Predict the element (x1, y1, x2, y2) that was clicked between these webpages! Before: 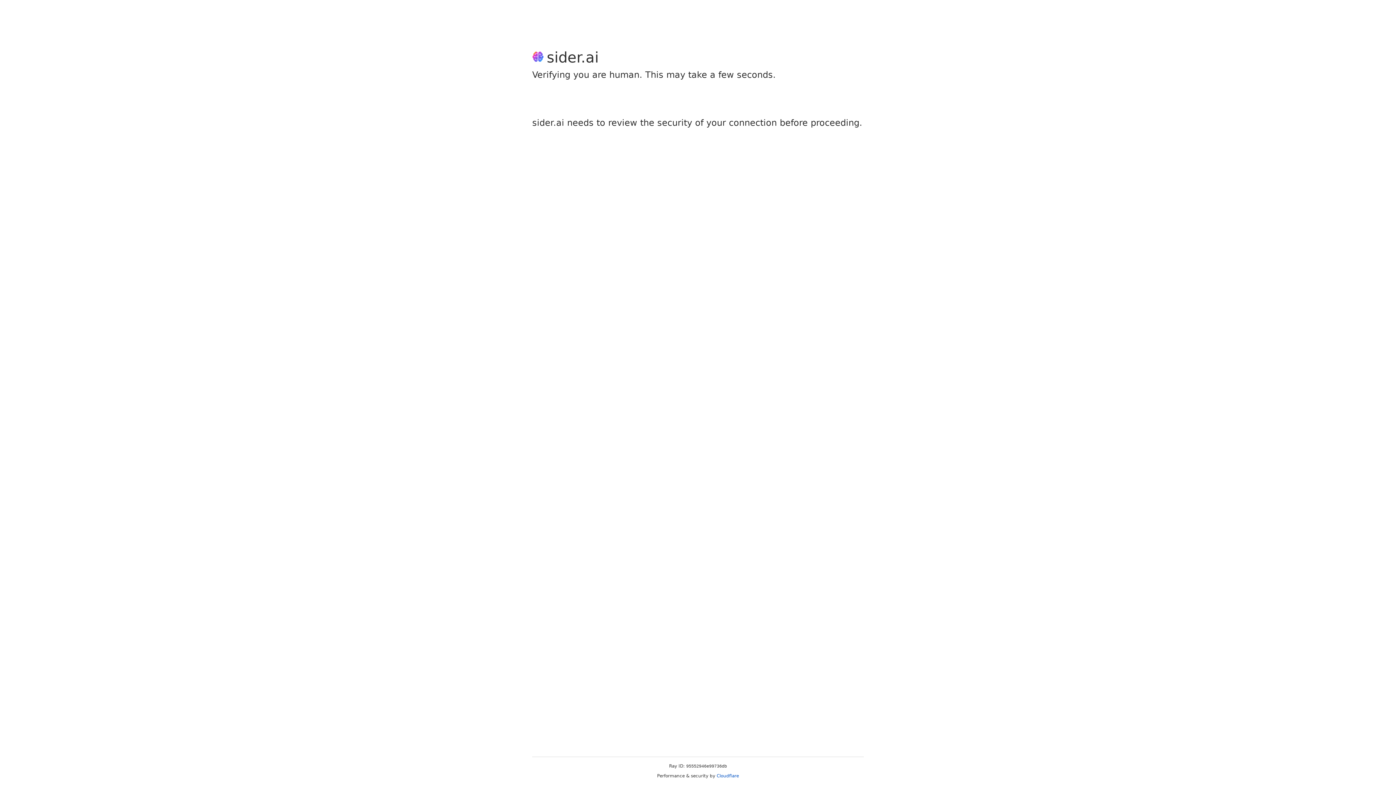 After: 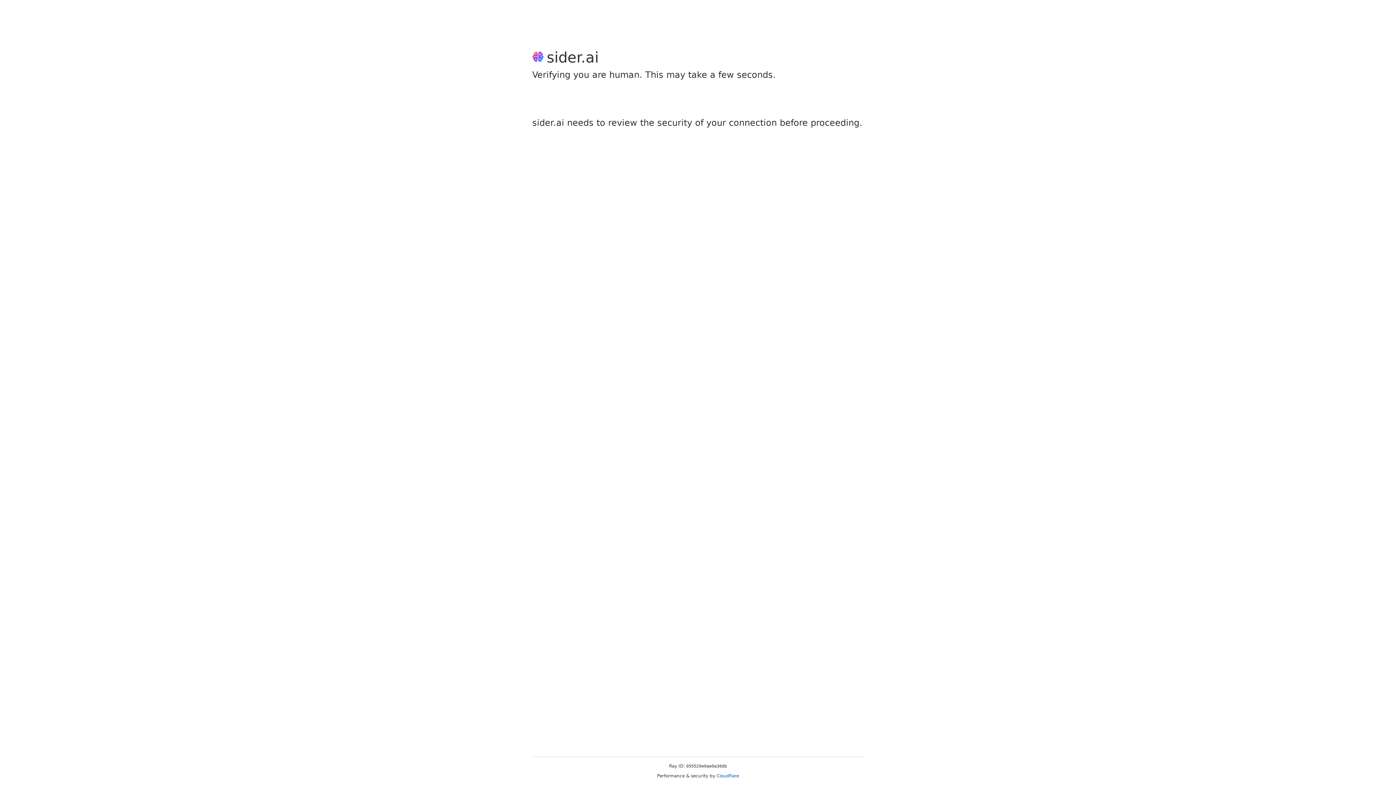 Action: label: Cloudflare bbox: (716, 773, 739, 778)